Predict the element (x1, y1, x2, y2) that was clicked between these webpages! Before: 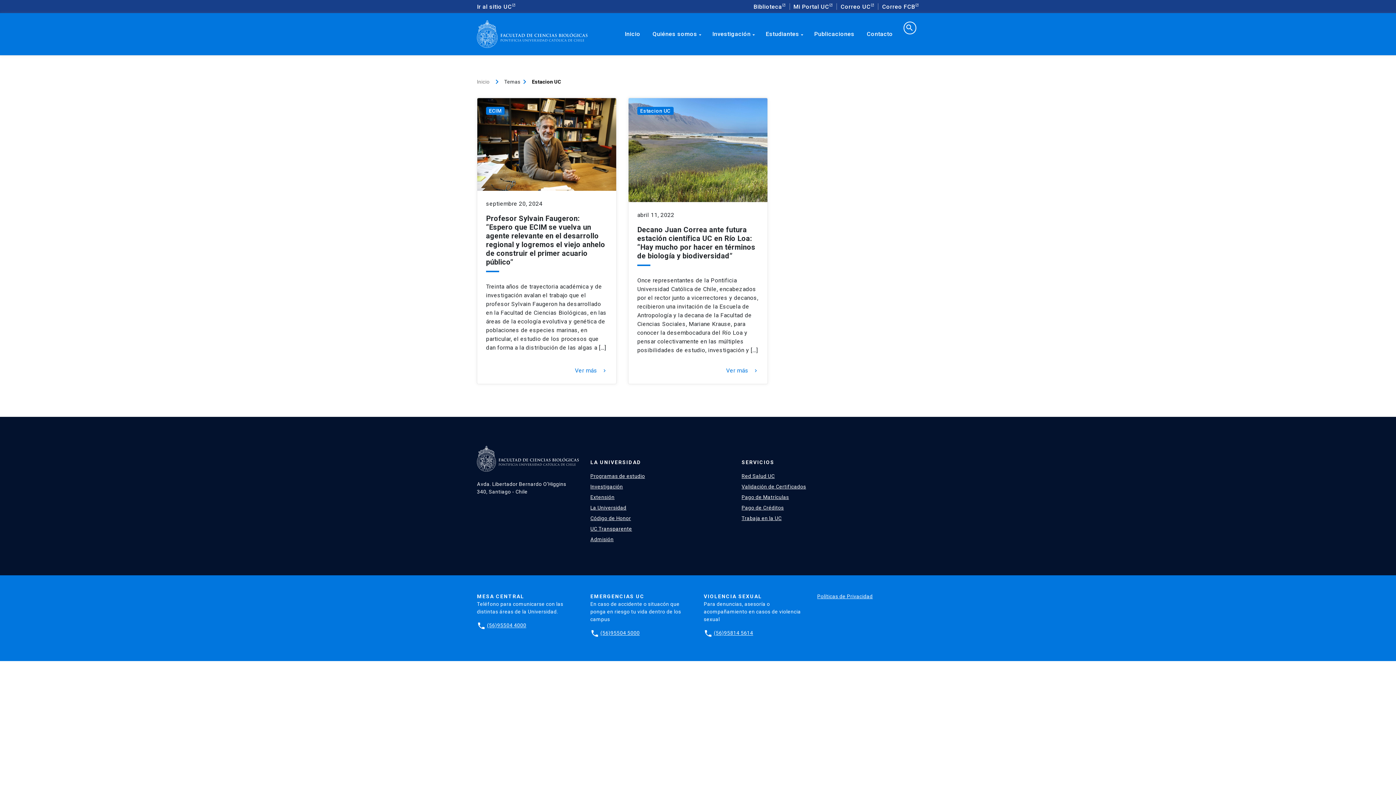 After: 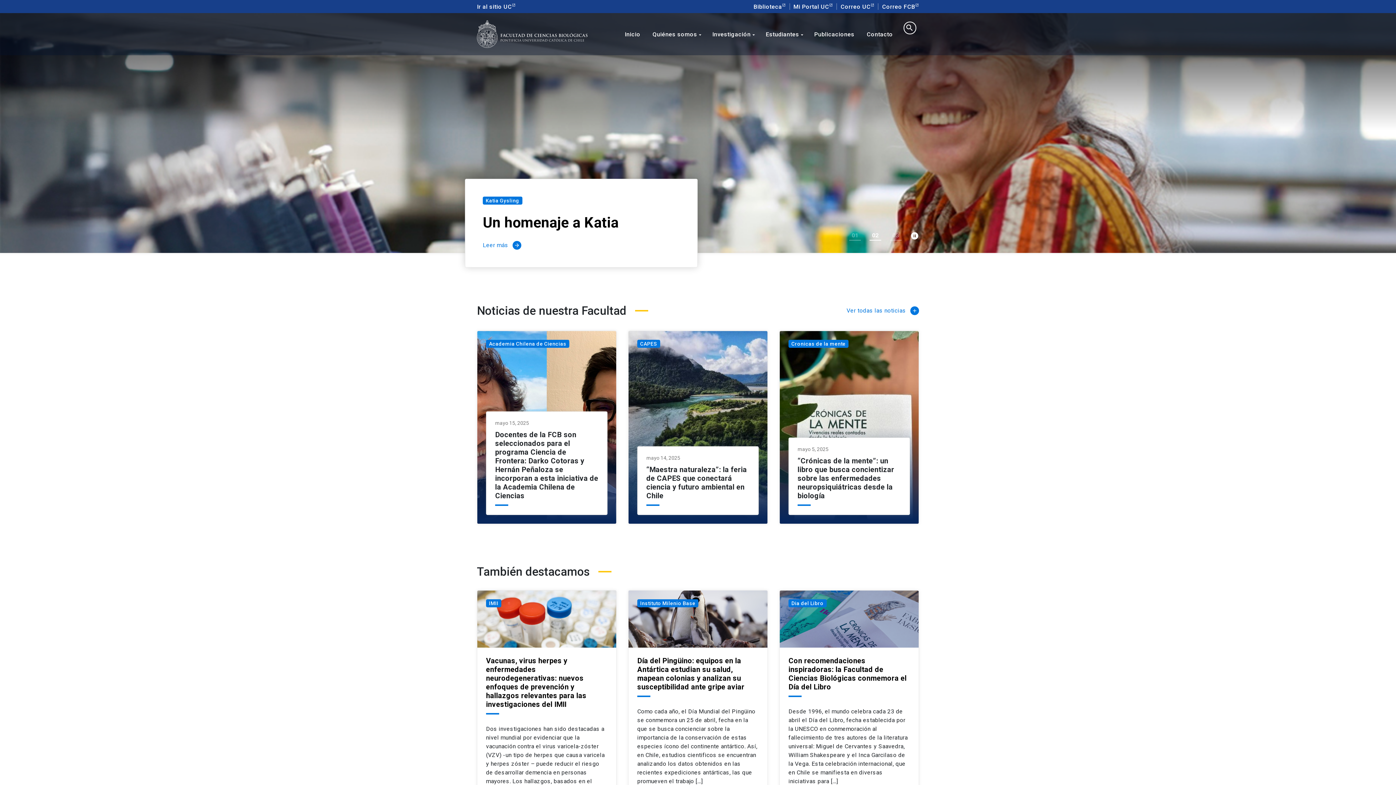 Action: label: Inicio bbox: (477, 78, 489, 85)